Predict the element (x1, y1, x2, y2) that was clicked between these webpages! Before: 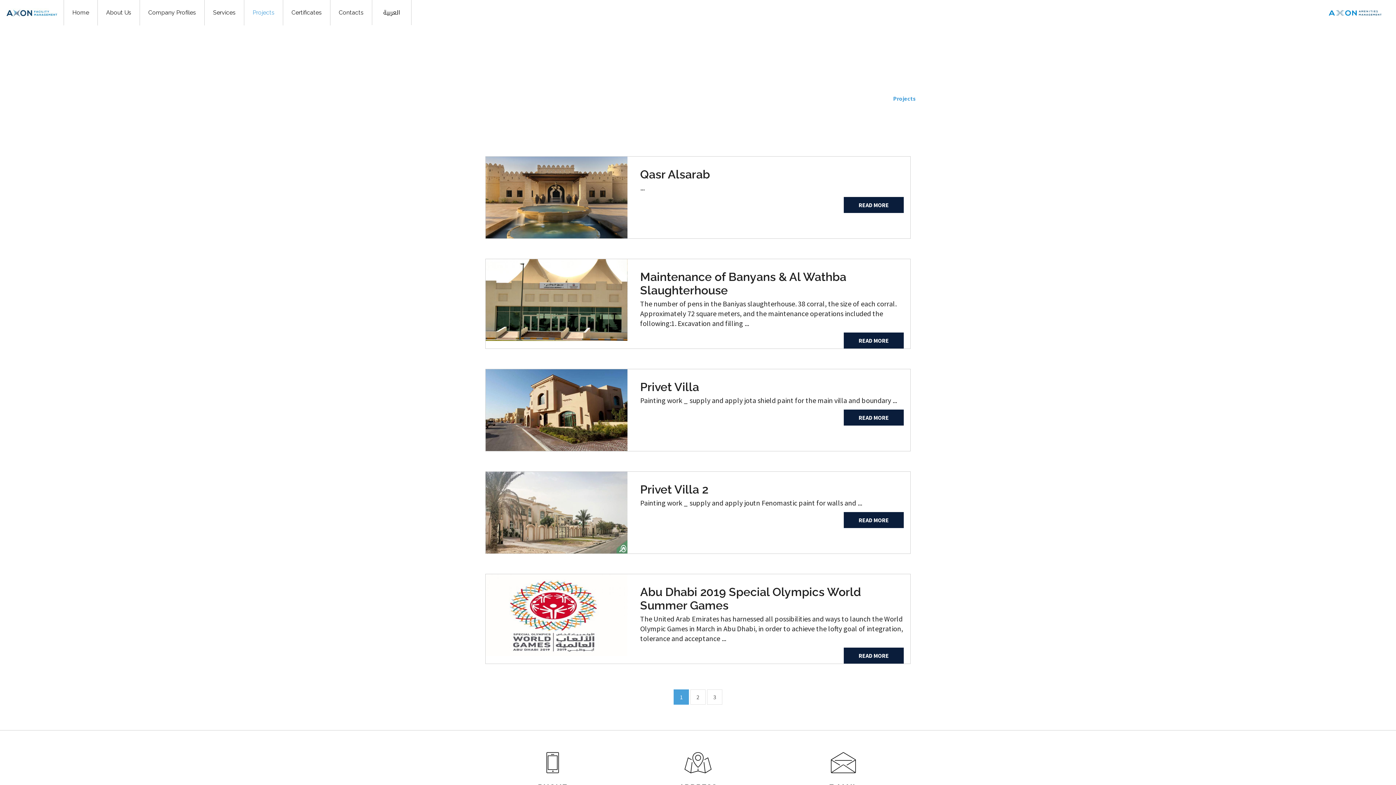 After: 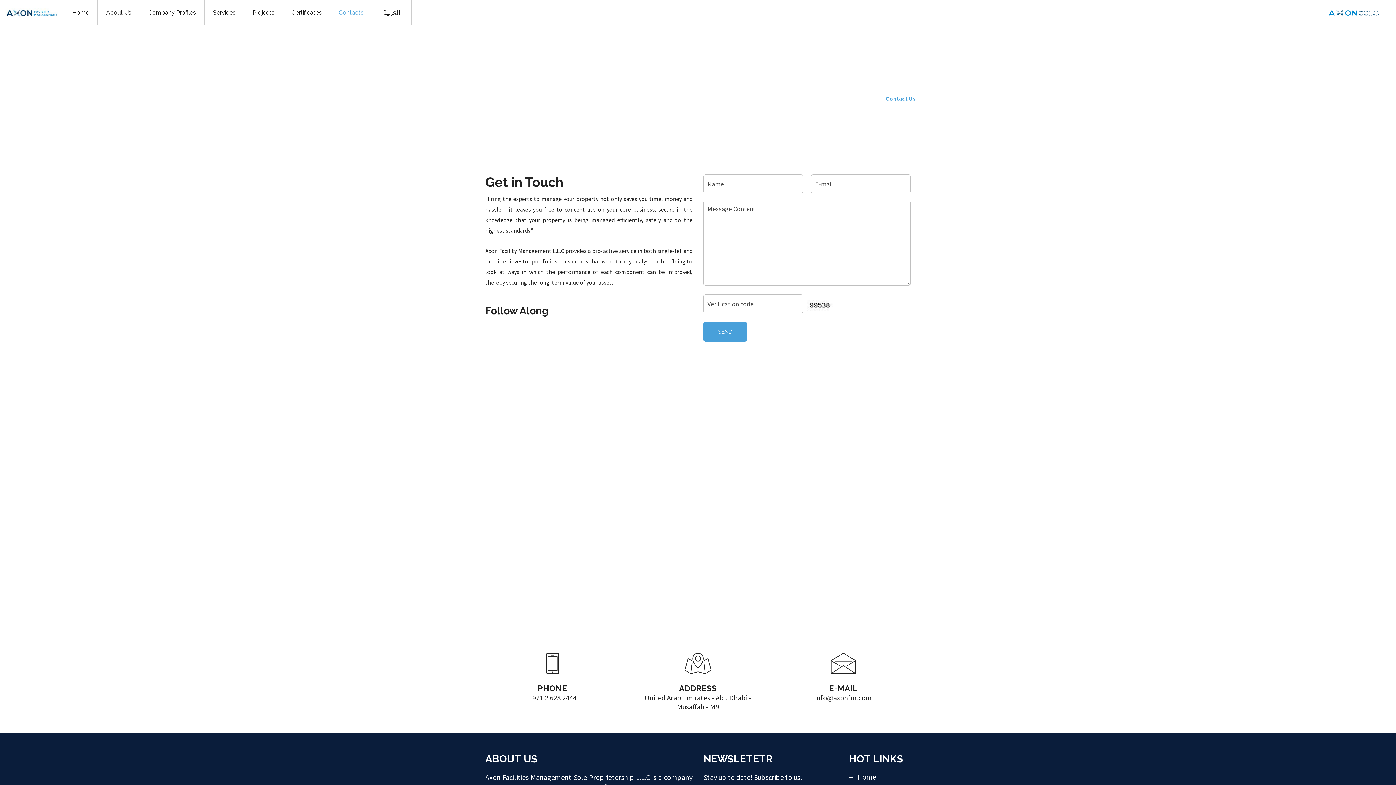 Action: label: Contacts bbox: (330, 0, 372, 25)